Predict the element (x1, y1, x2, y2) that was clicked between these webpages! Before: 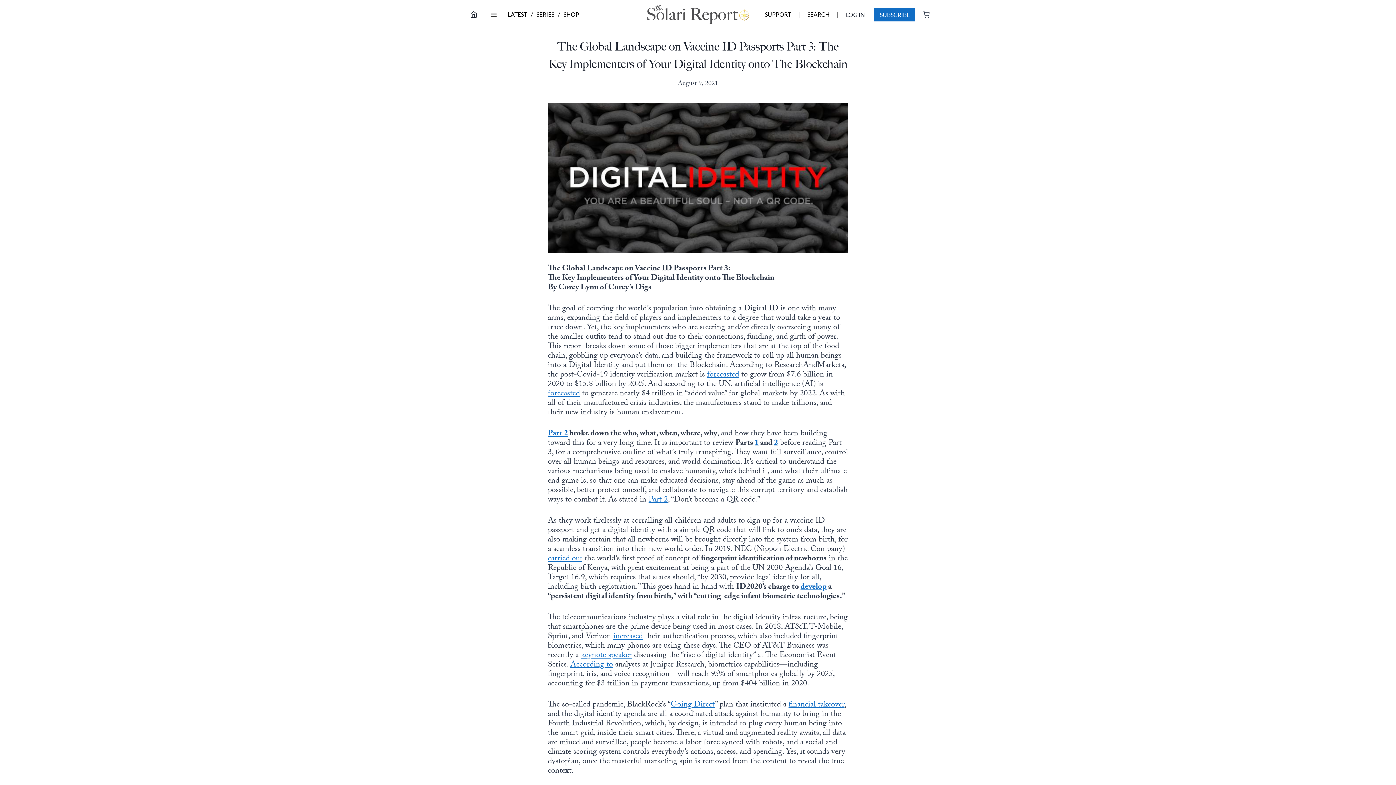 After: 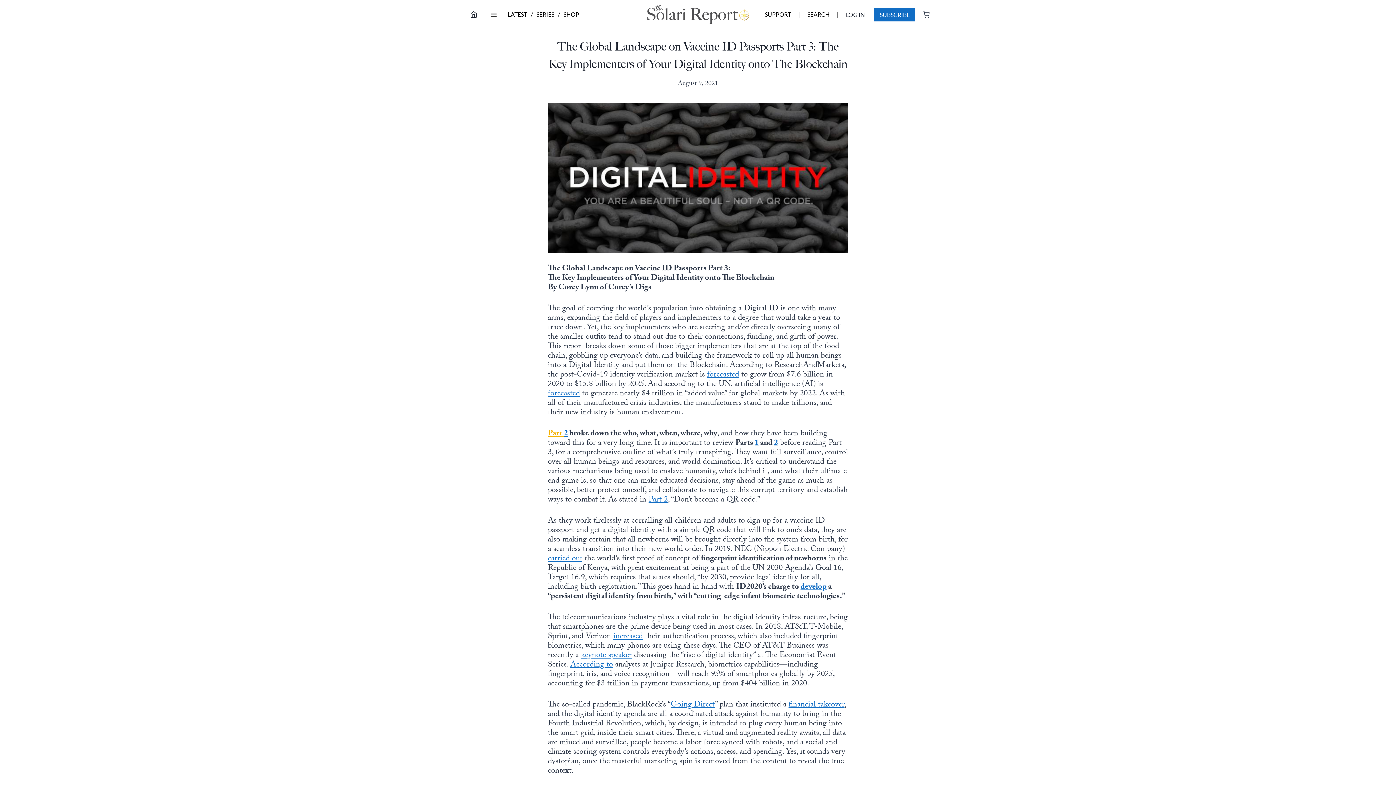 Action: bbox: (548, 427, 564, 441) label: Part 